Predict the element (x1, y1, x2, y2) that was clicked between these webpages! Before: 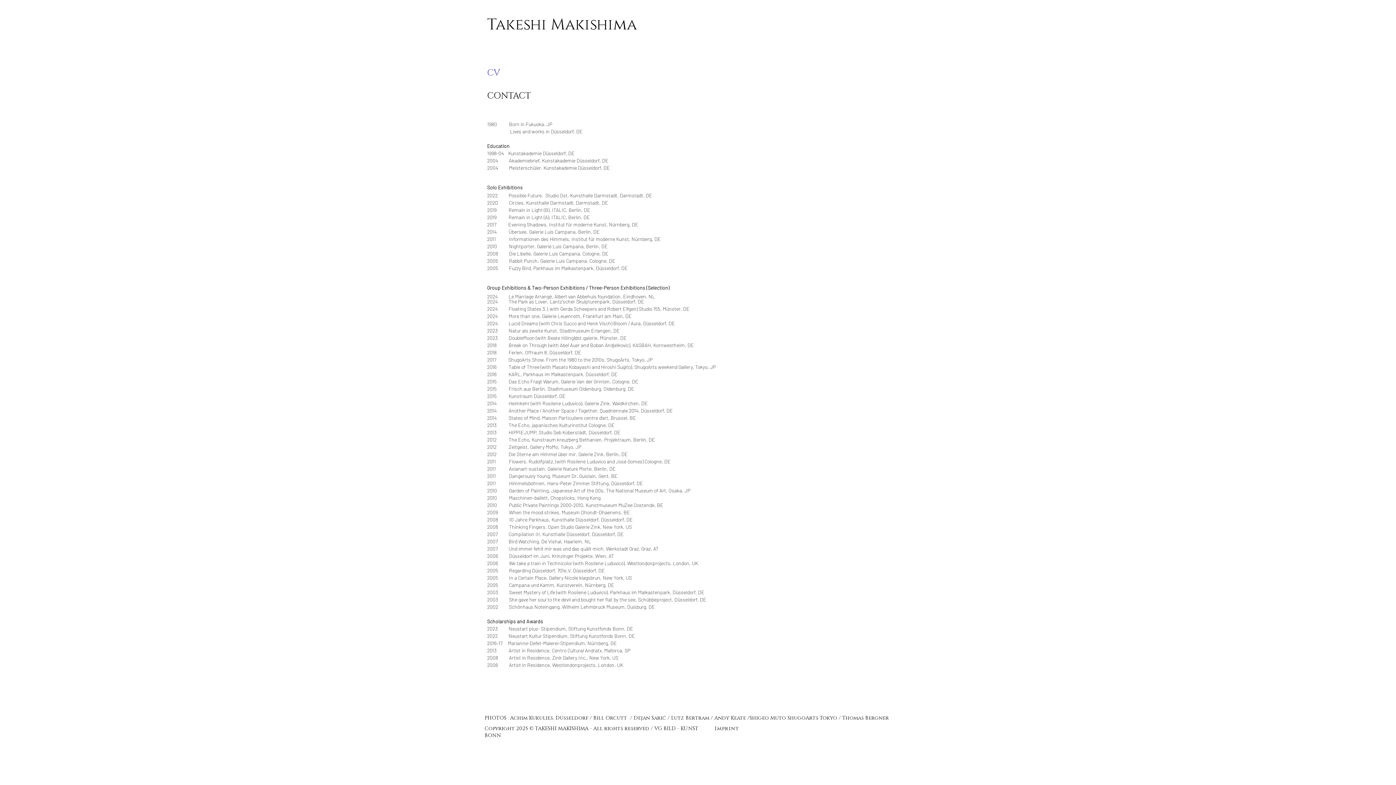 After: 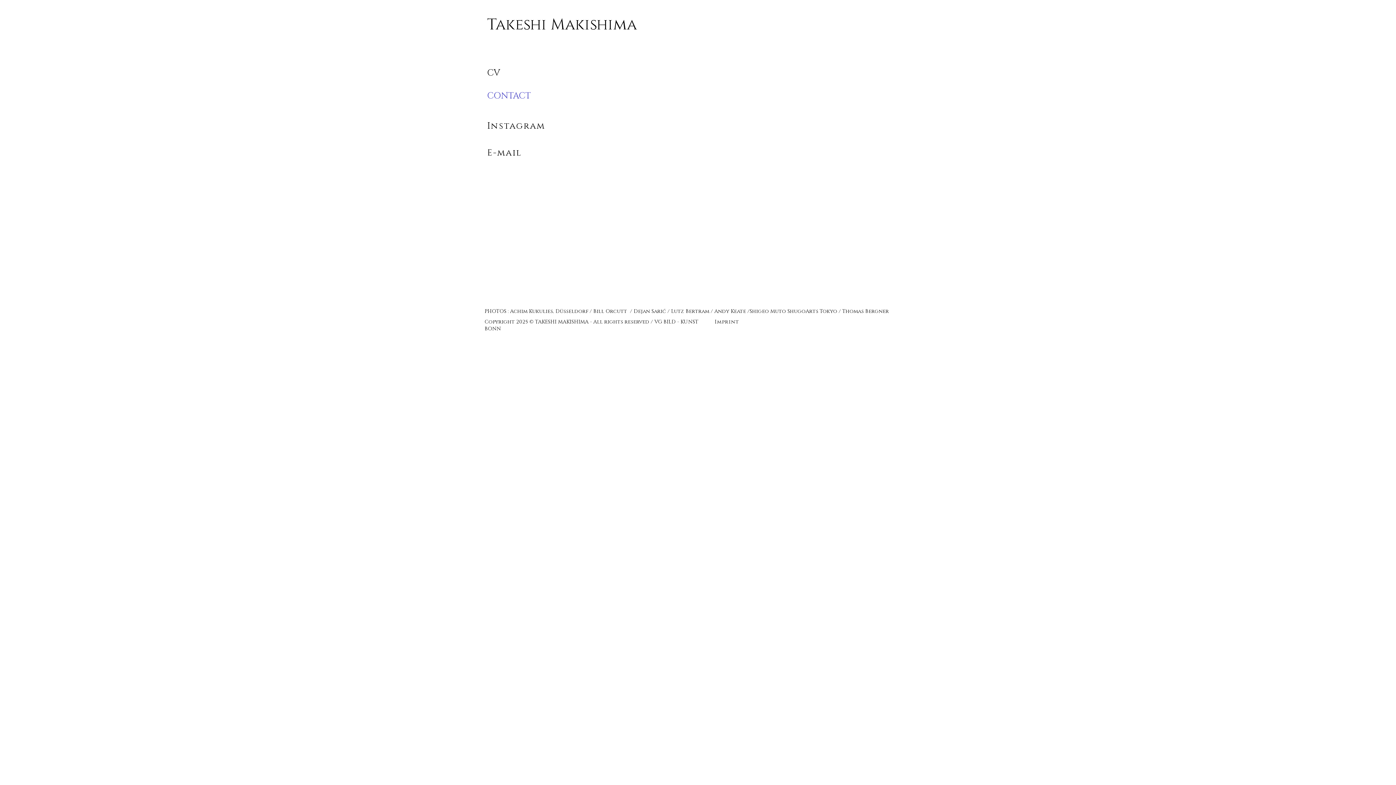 Action: bbox: (487, 84, 538, 107) label: CONTACT